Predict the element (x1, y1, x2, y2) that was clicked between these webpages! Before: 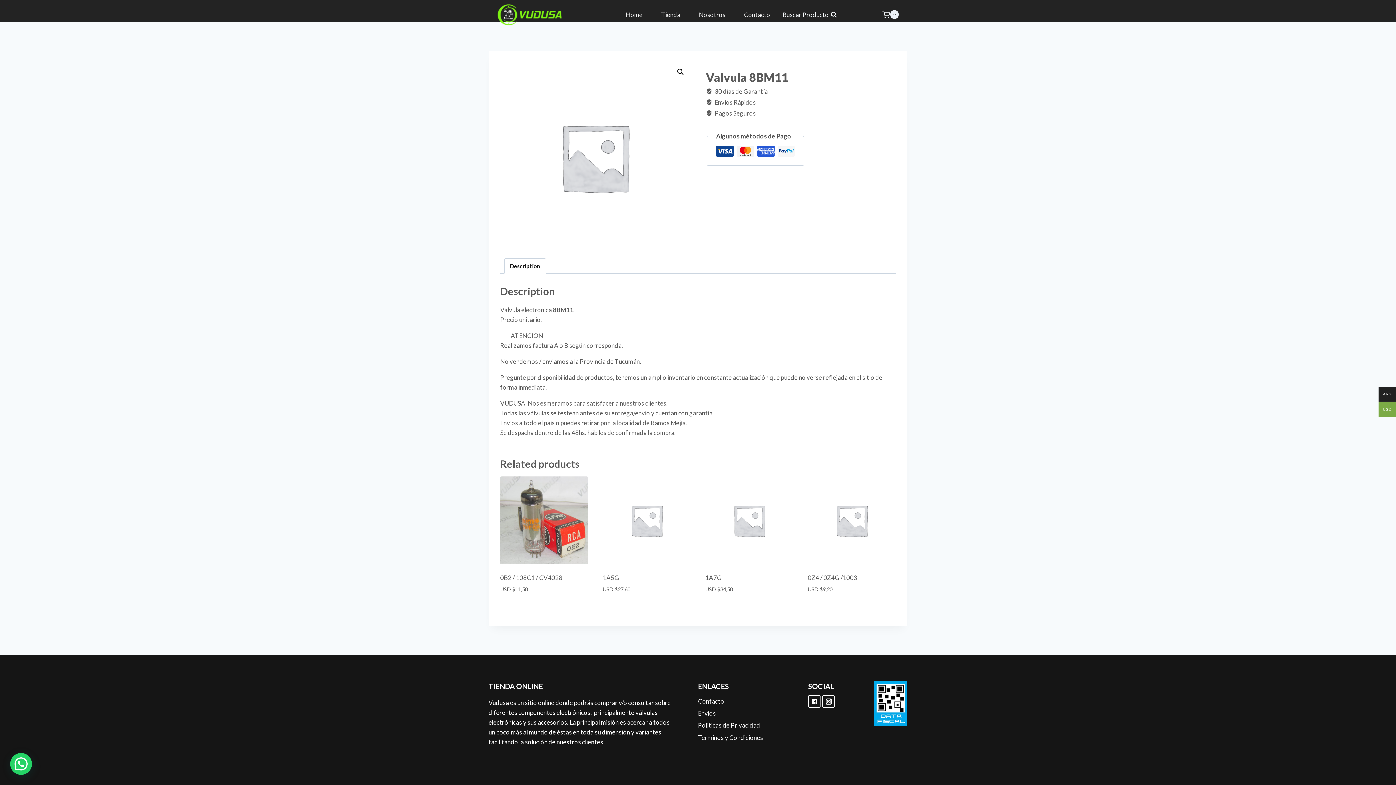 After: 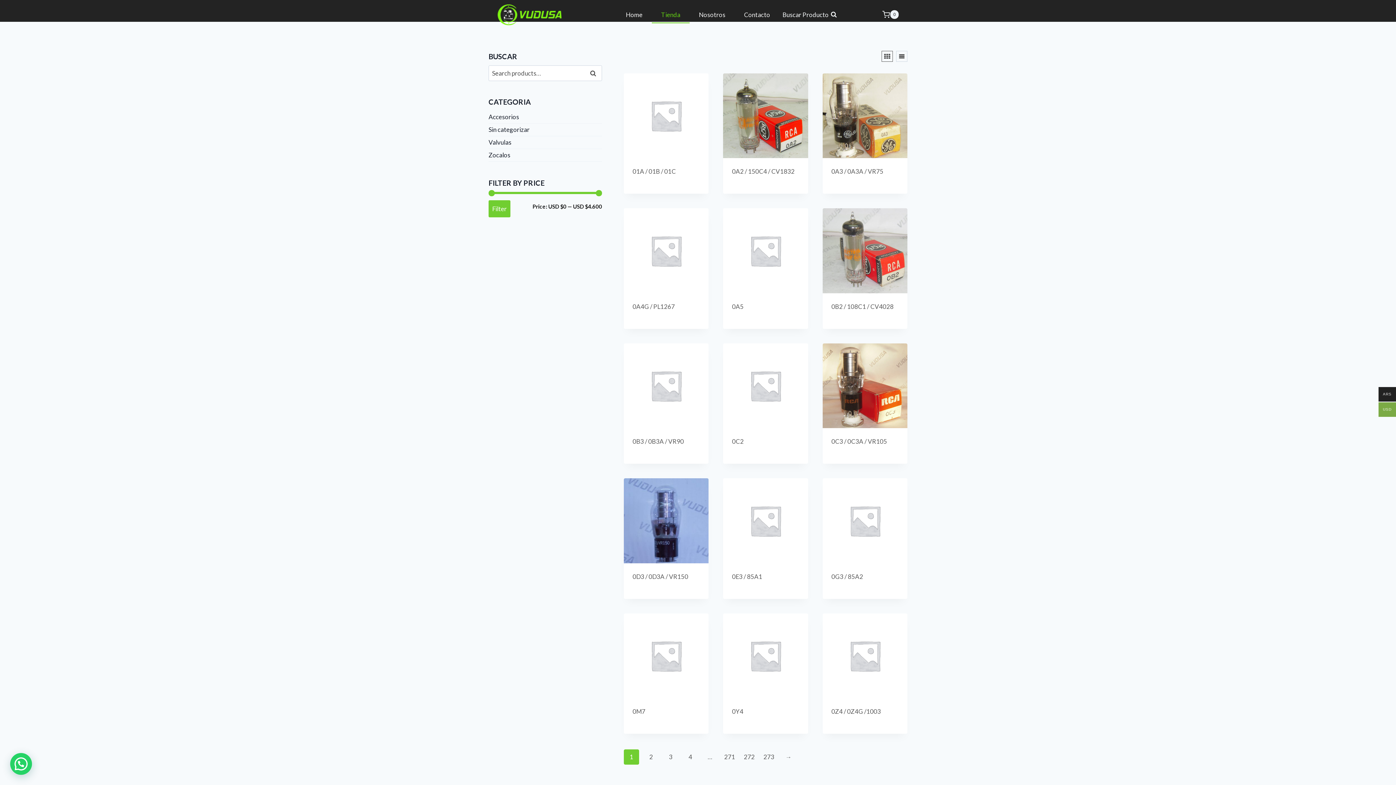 Action: label: Tienda bbox: (652, 5, 689, 23)